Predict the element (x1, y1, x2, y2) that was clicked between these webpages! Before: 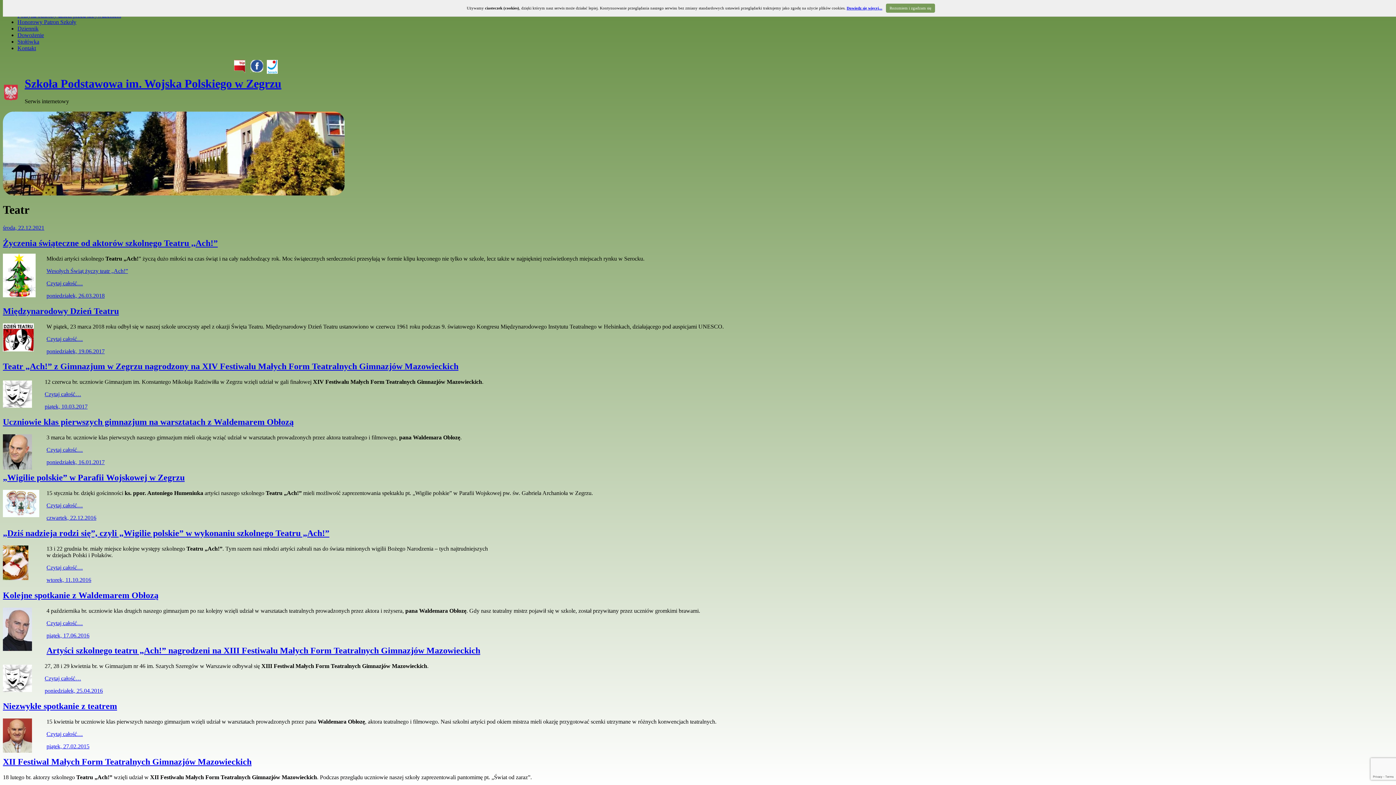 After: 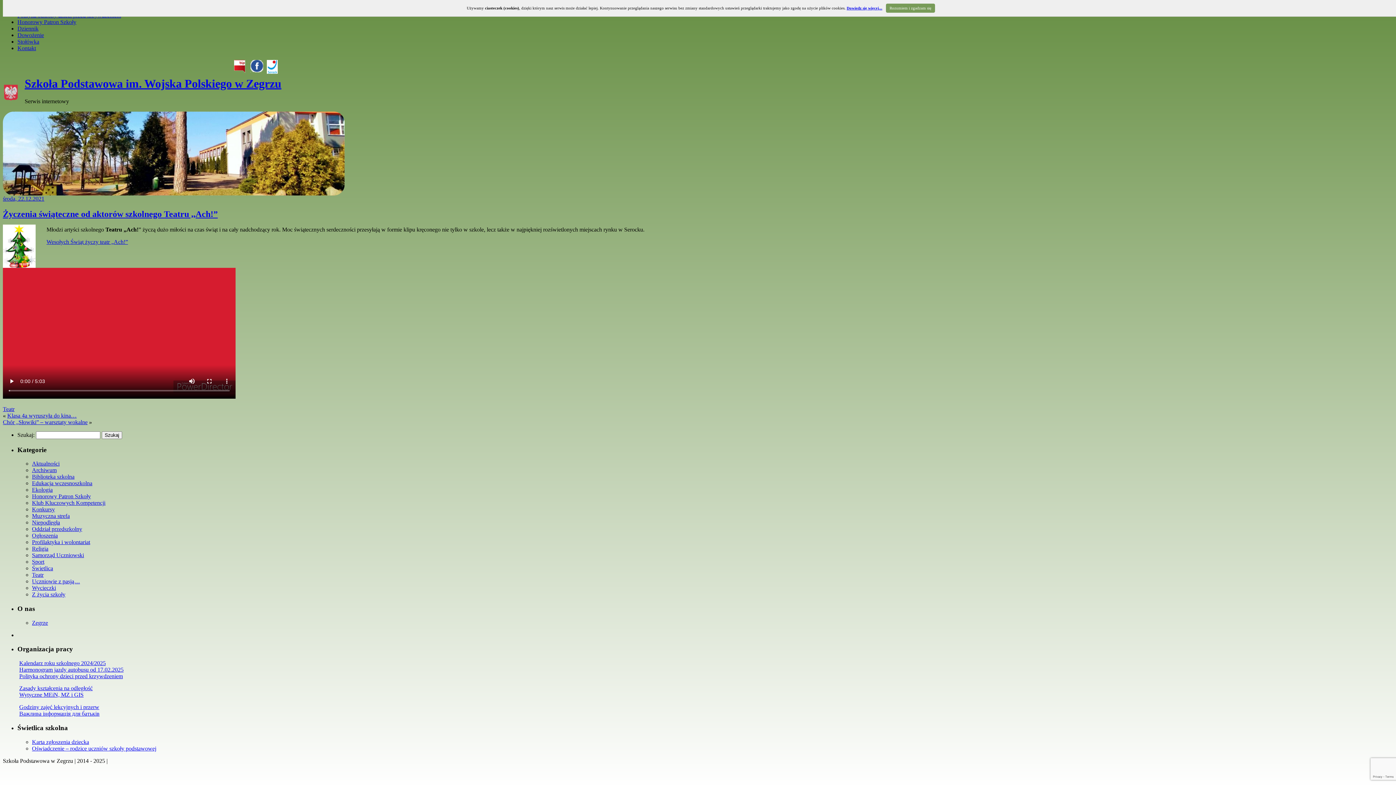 Action: label: środa, 22.12.2021 bbox: (2, 224, 44, 230)